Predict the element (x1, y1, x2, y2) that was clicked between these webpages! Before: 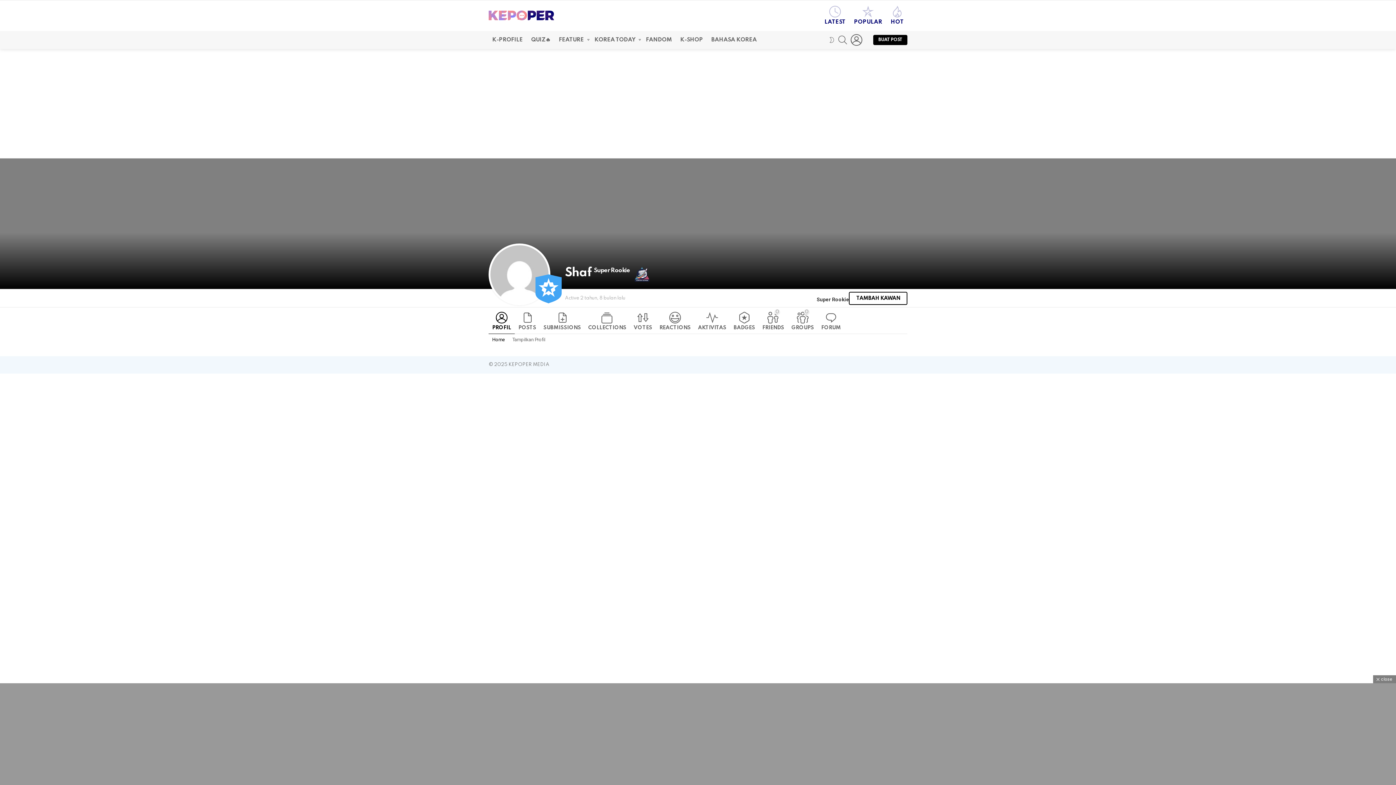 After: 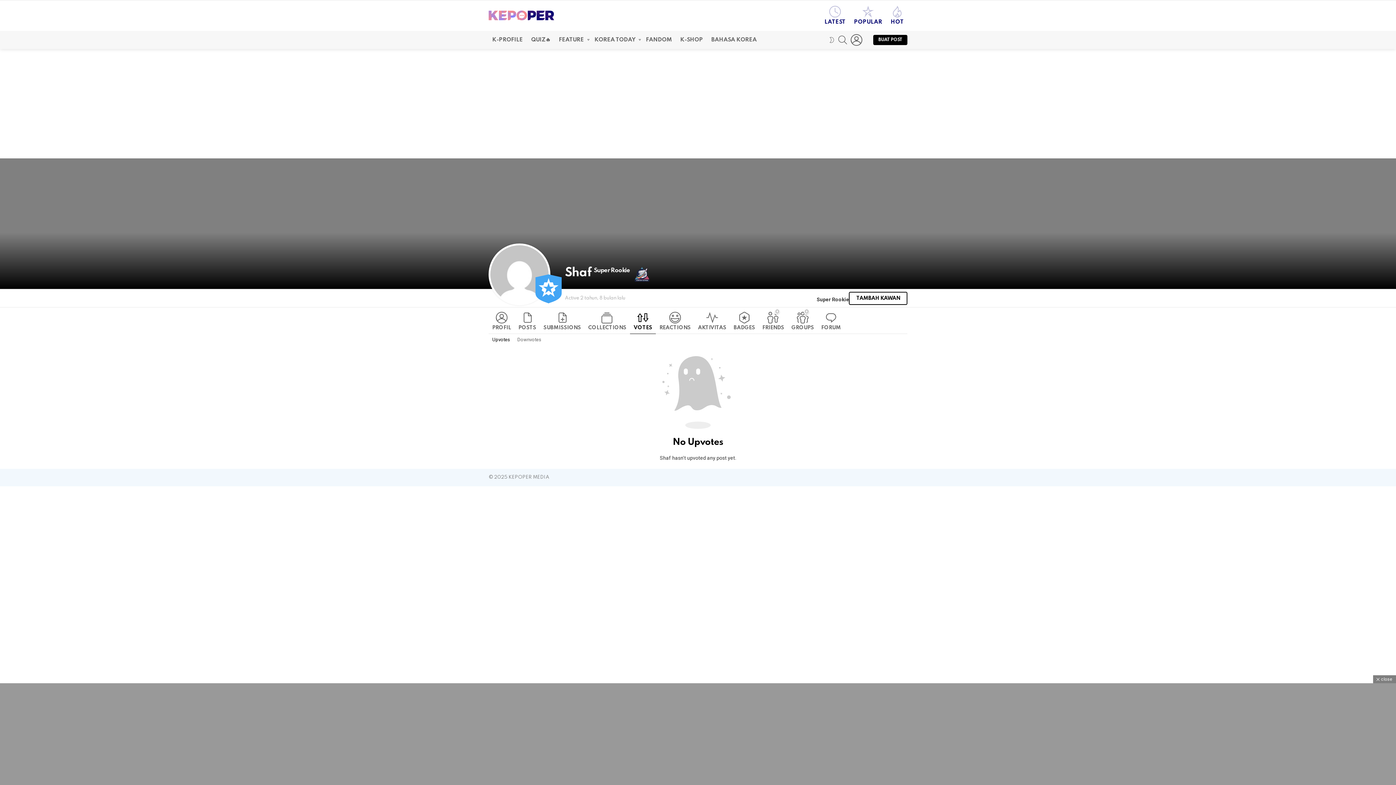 Action: bbox: (630, 307, 656, 334) label: VOTES